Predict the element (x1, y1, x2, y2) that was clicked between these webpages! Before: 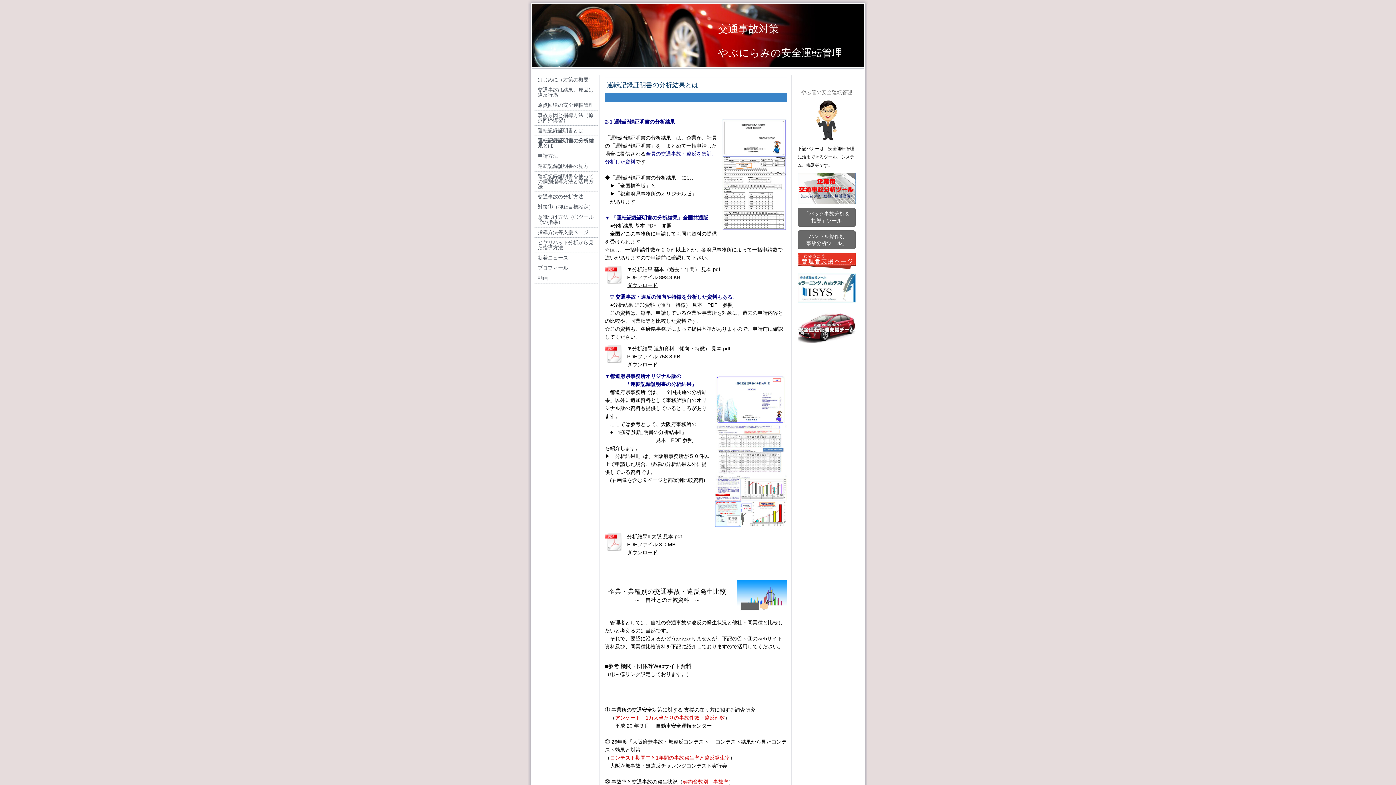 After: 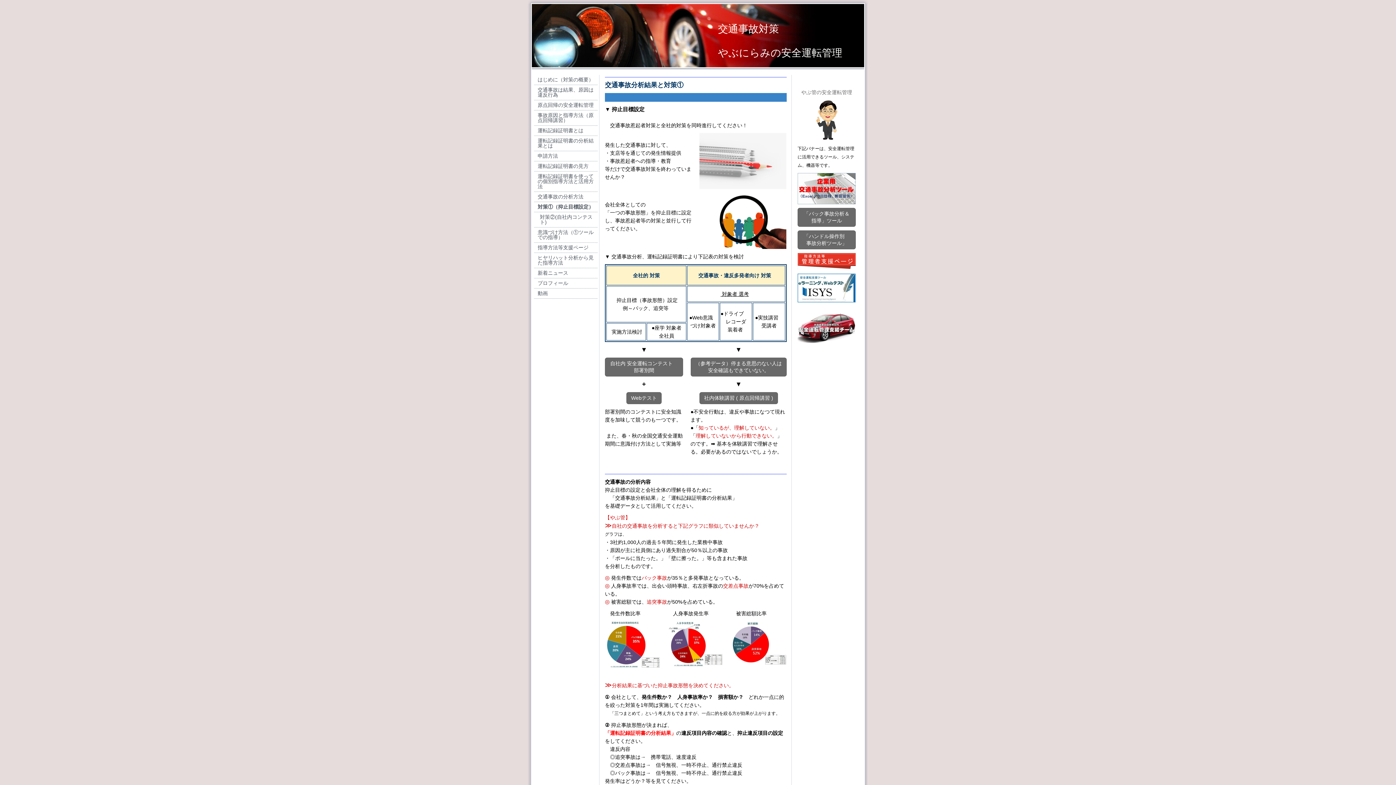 Action: bbox: (534, 202, 597, 212) label: 対策①（抑止目標設定）